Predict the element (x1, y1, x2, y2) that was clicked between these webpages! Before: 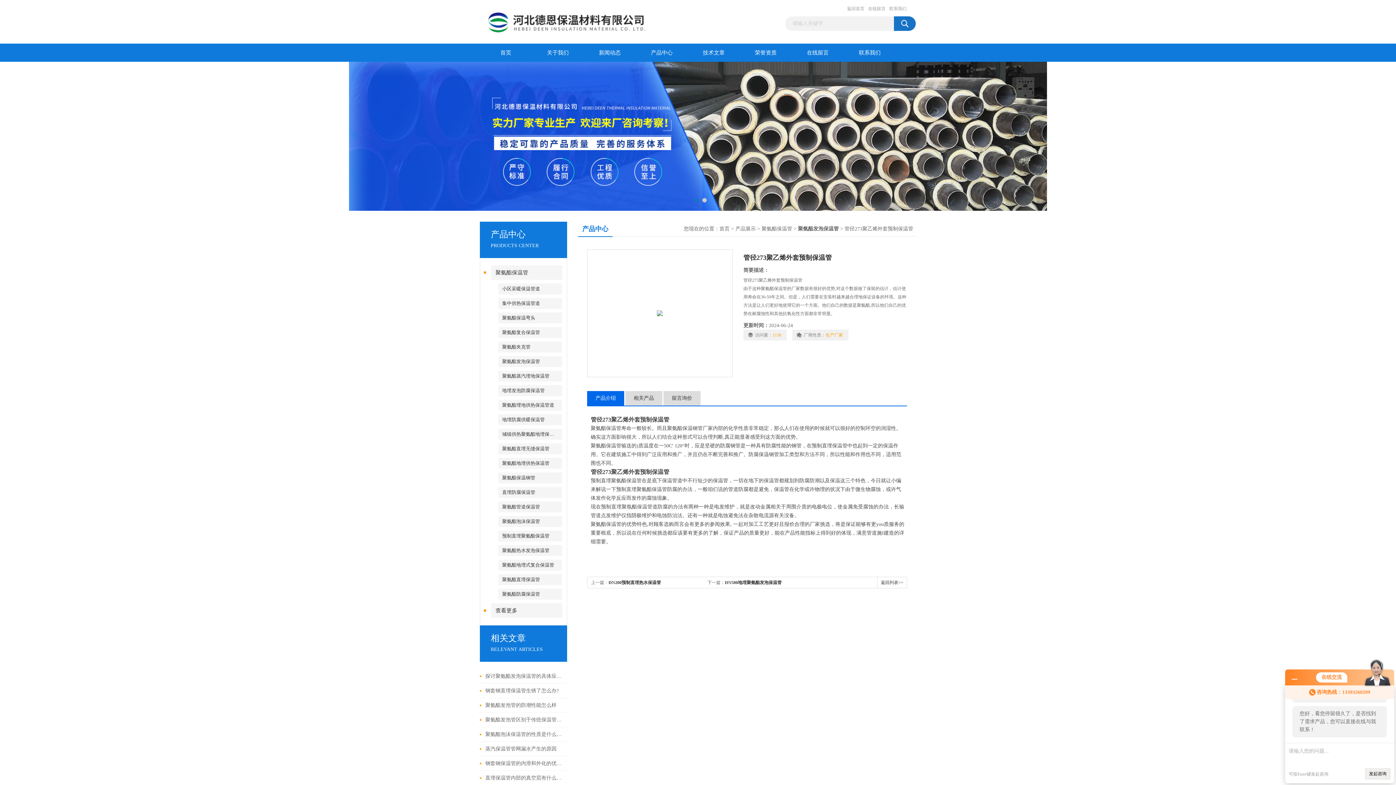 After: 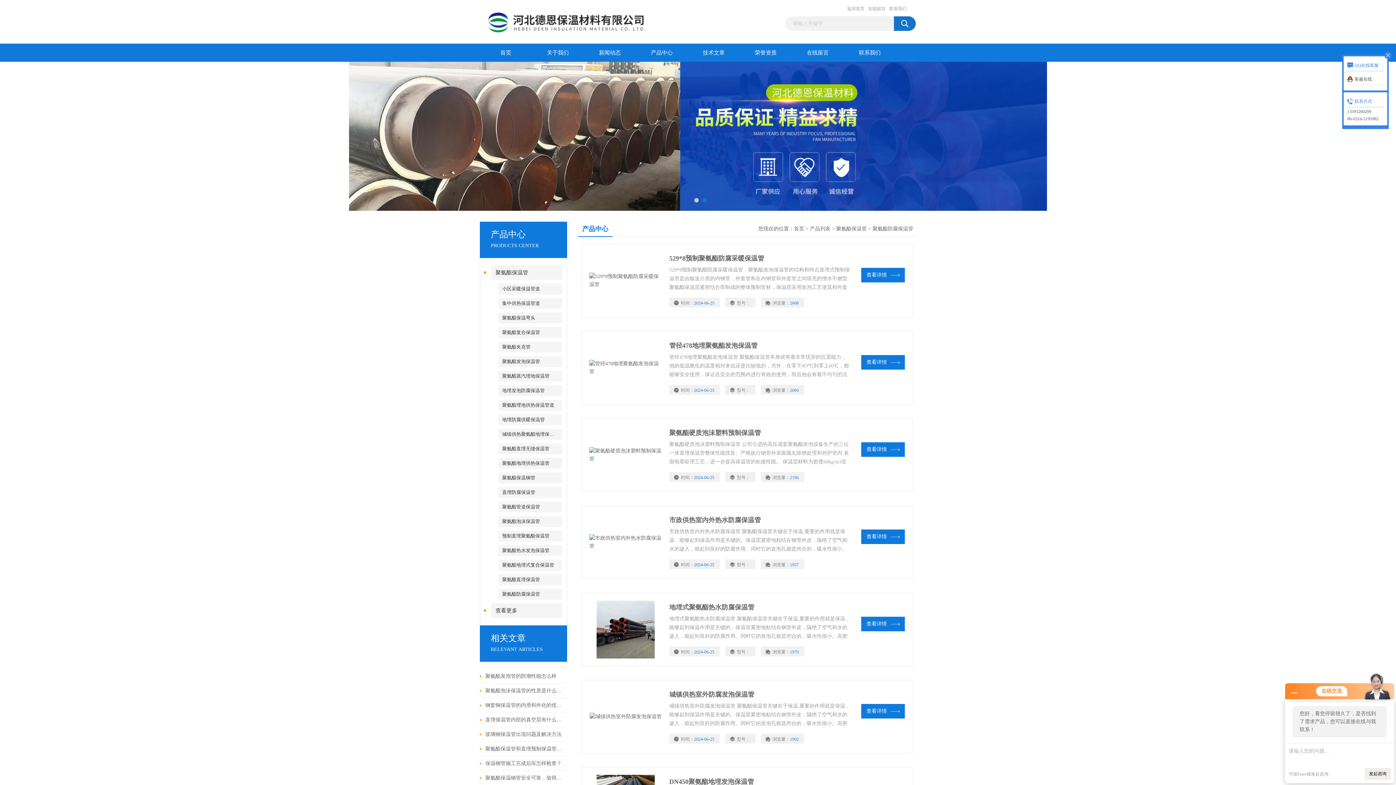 Action: label: 聚氨酯防腐保温管 bbox: (498, 589, 562, 600)